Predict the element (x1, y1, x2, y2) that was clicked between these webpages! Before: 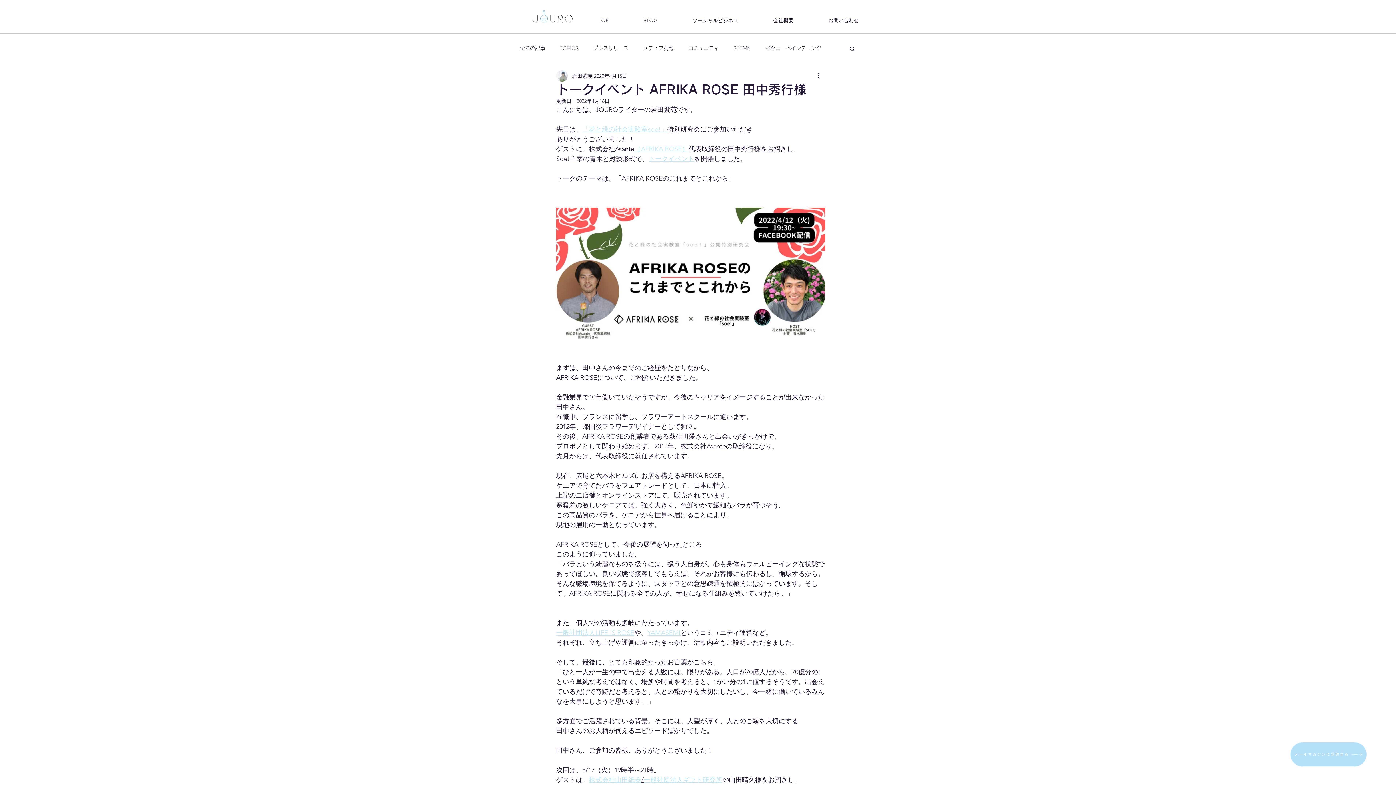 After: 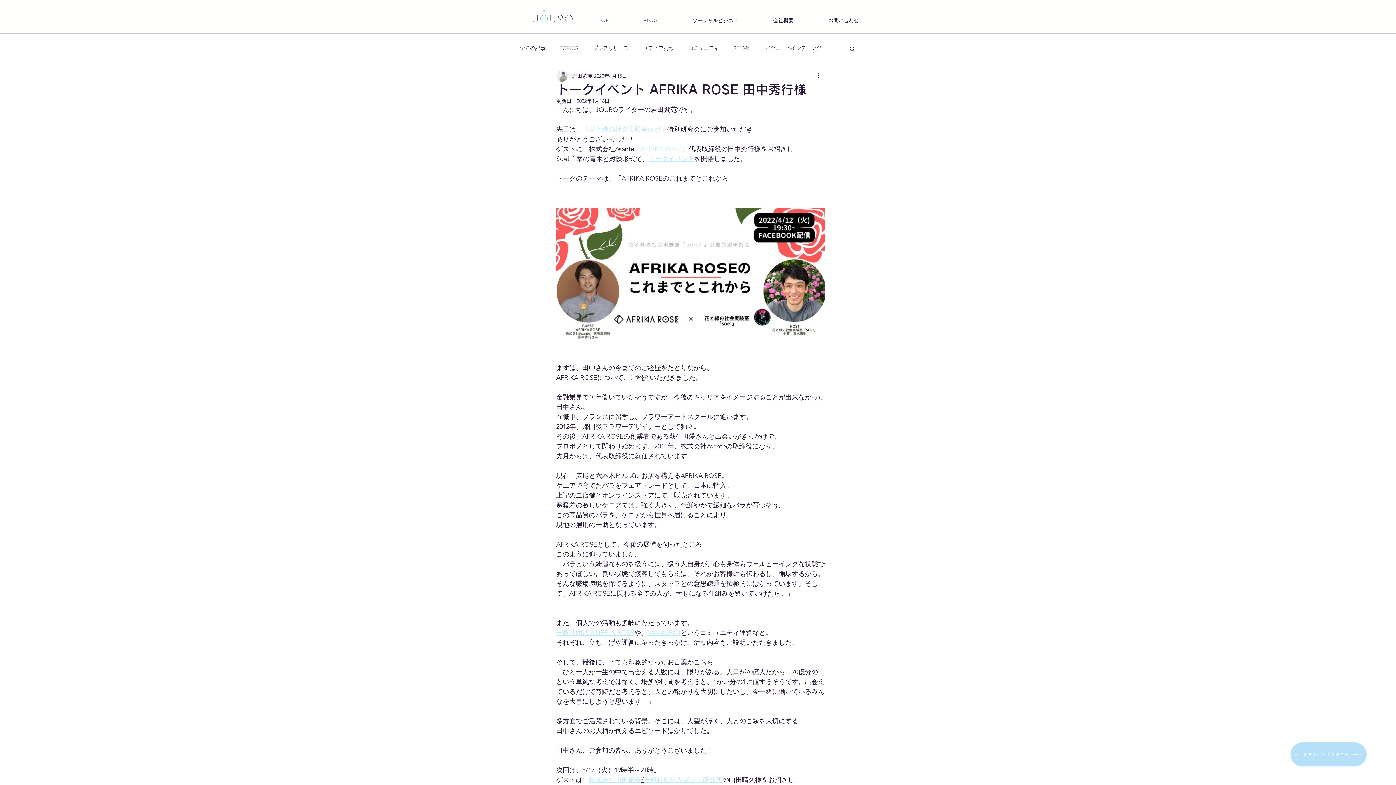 Action: bbox: (582, 125, 667, 133) label: 「花と緑の社会実験室soe!」